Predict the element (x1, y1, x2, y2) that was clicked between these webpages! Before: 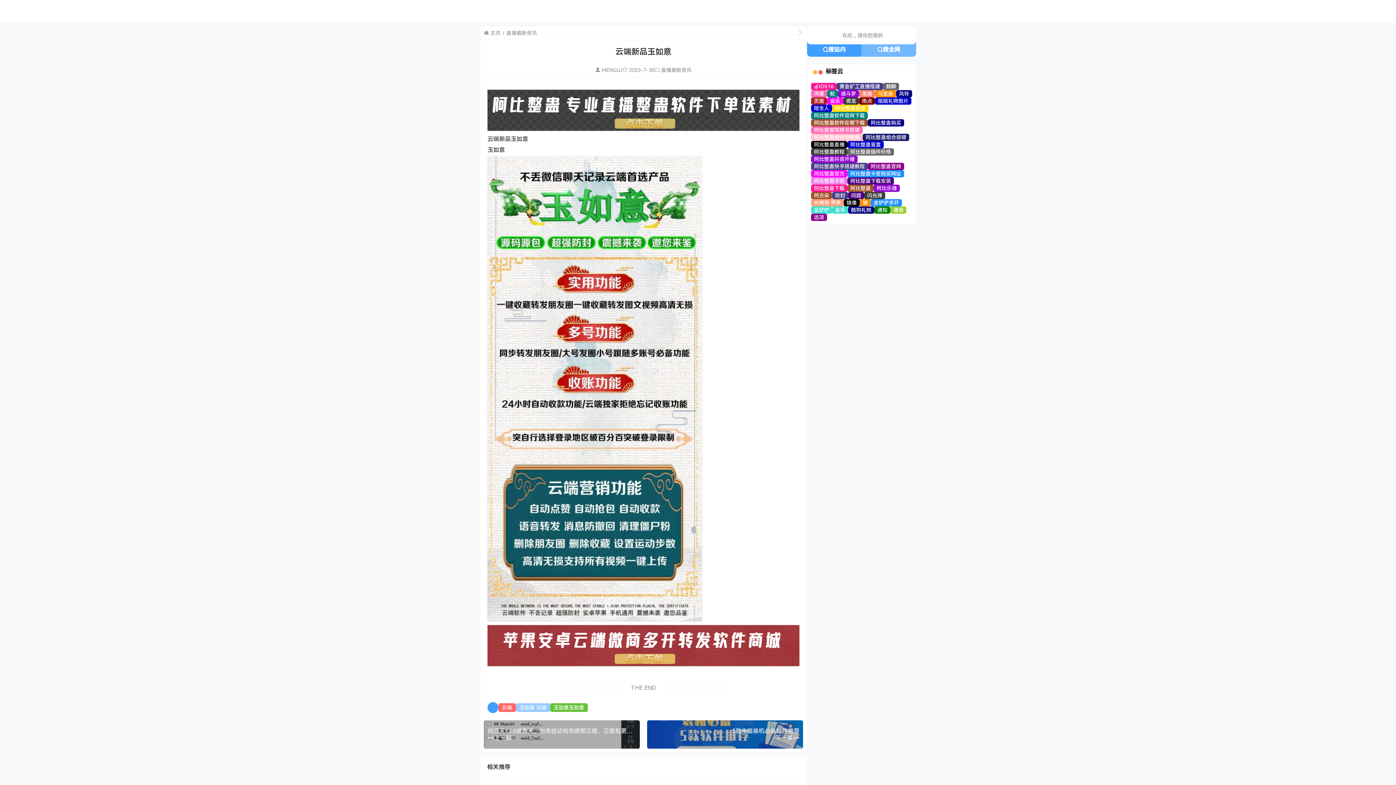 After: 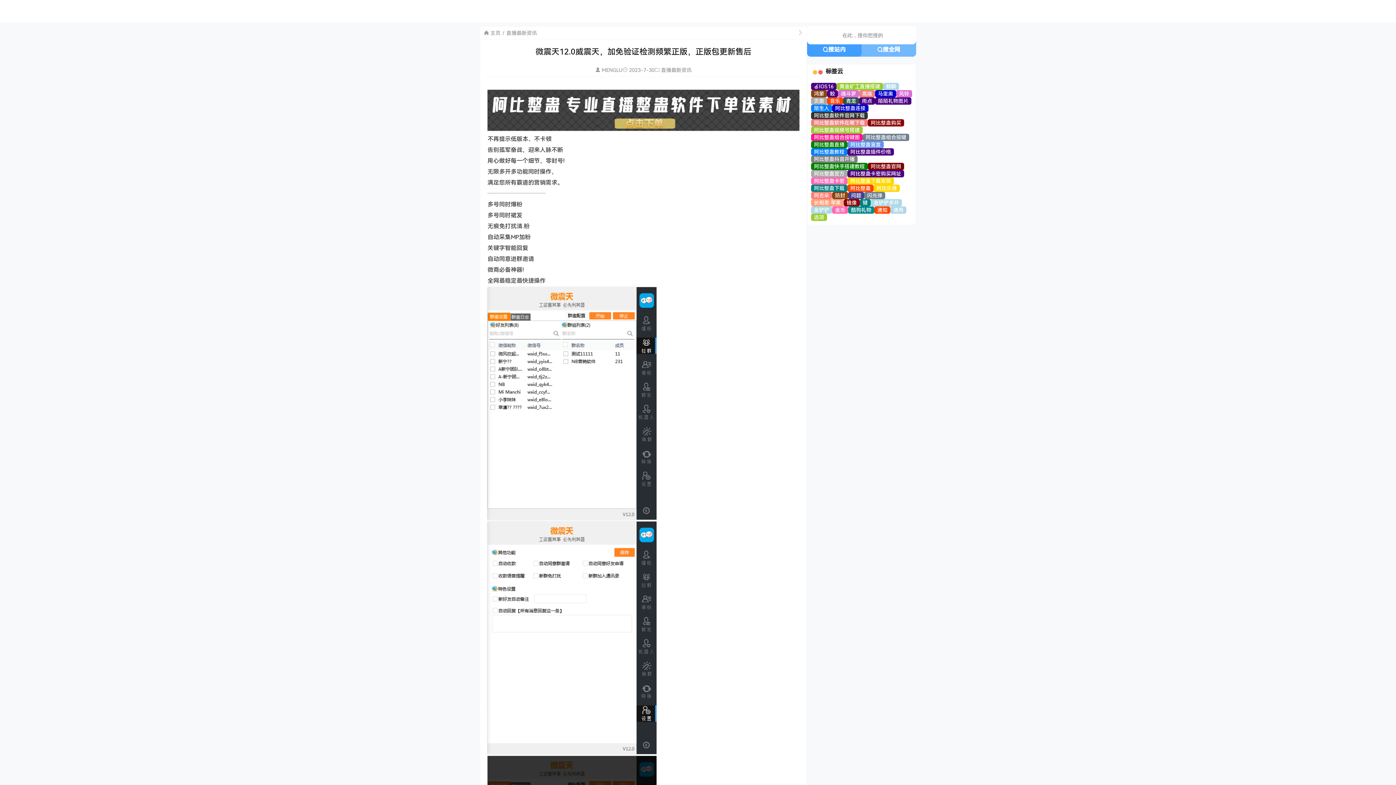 Action: label: 微震天12.0威震天，加免验证检测频繁正版，正版包更新售后
<<上一篇 bbox: (484, 724, 640, 745)